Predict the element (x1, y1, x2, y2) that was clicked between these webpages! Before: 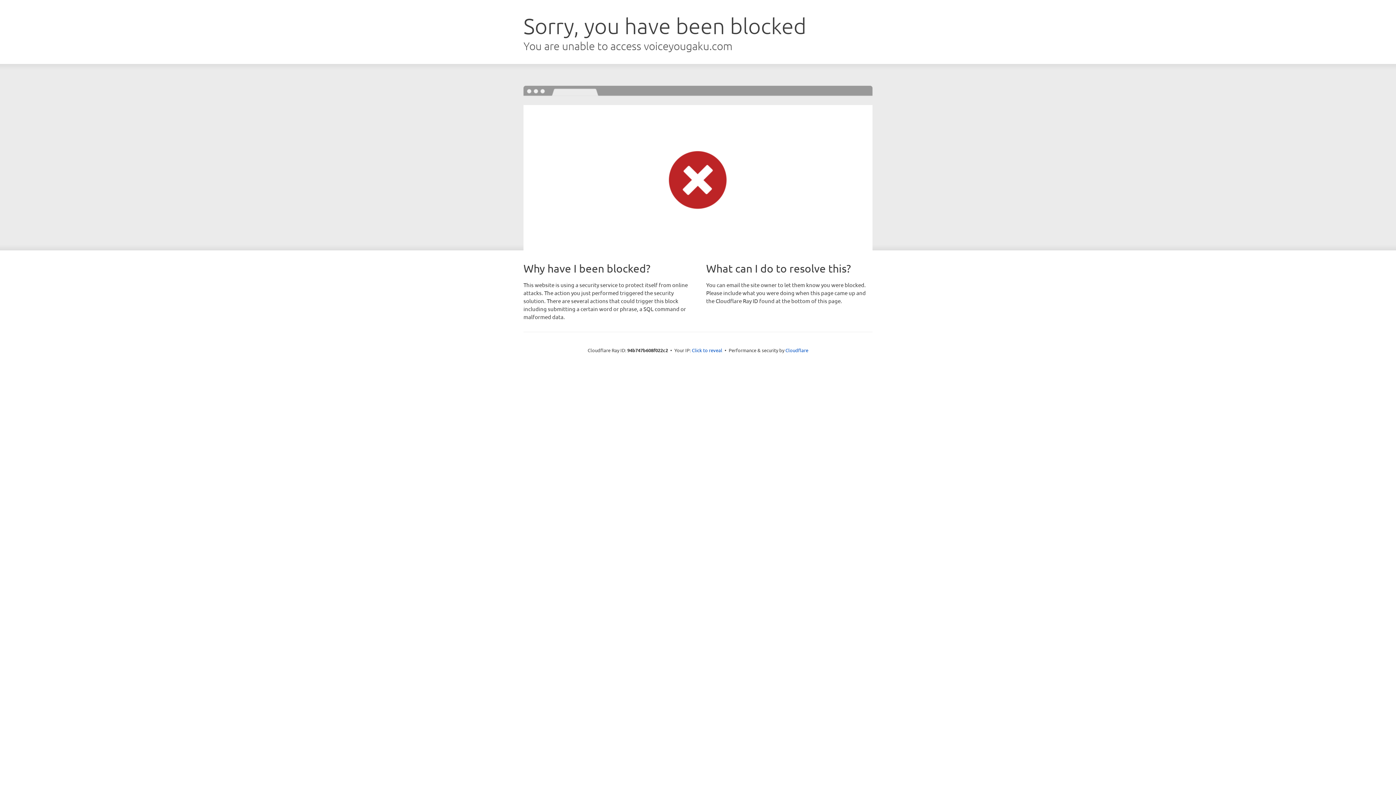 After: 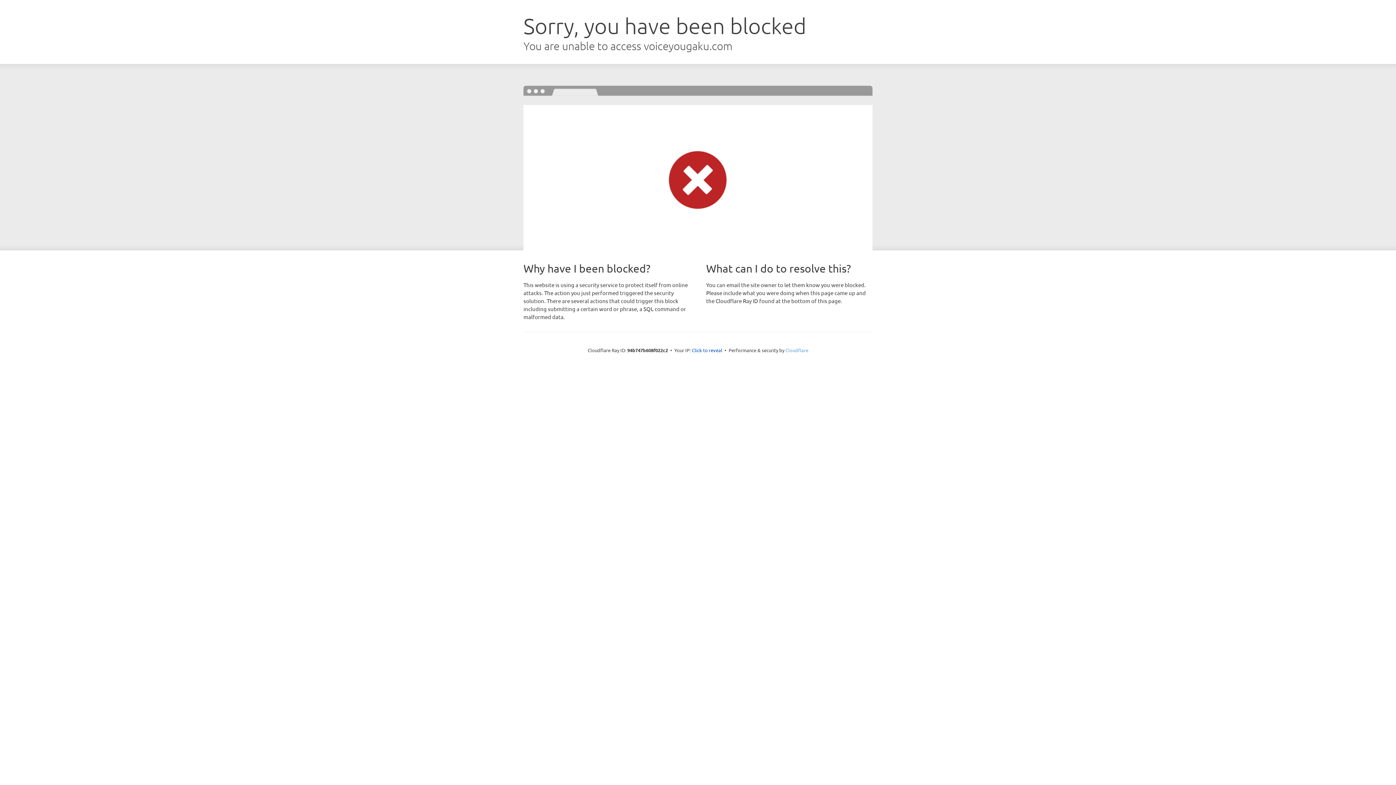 Action: label: Cloudflare bbox: (785, 347, 808, 353)